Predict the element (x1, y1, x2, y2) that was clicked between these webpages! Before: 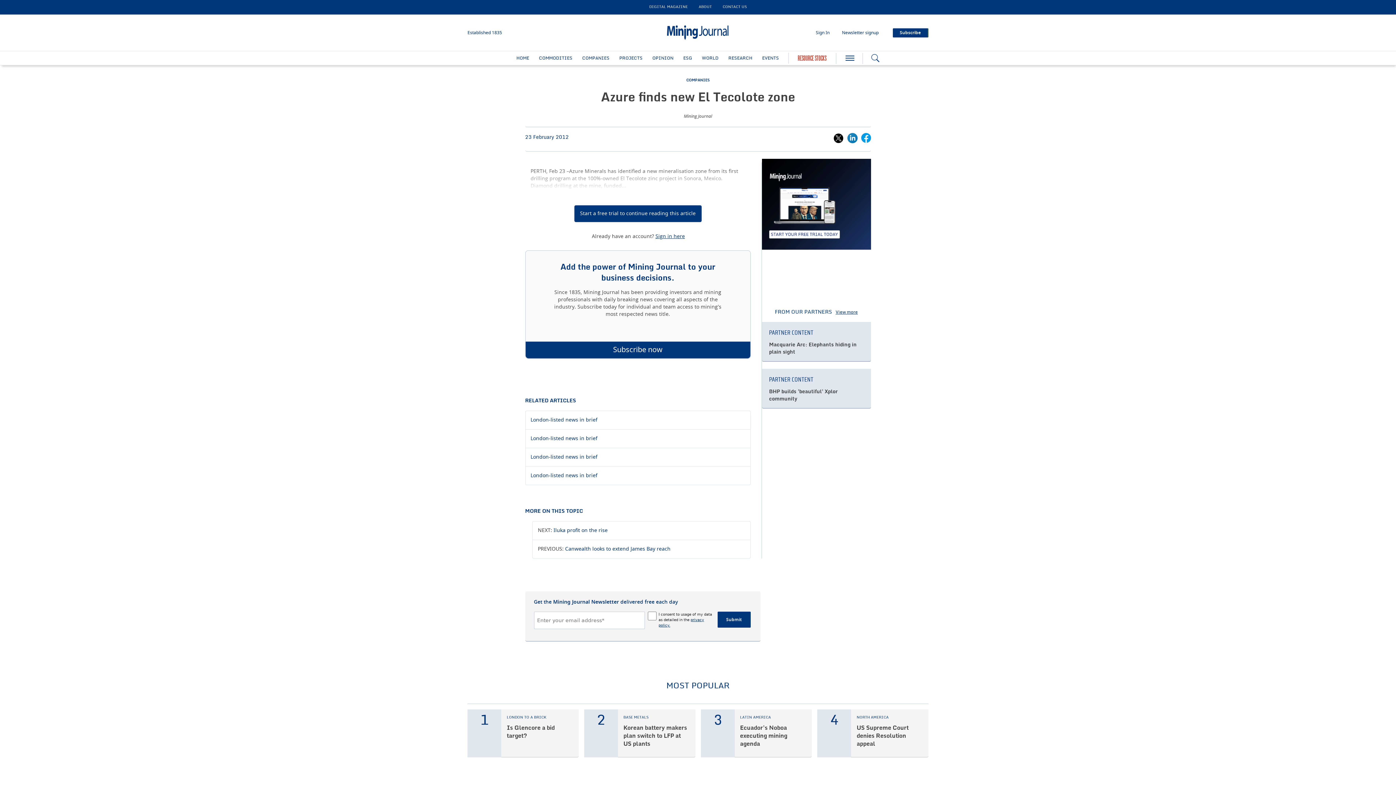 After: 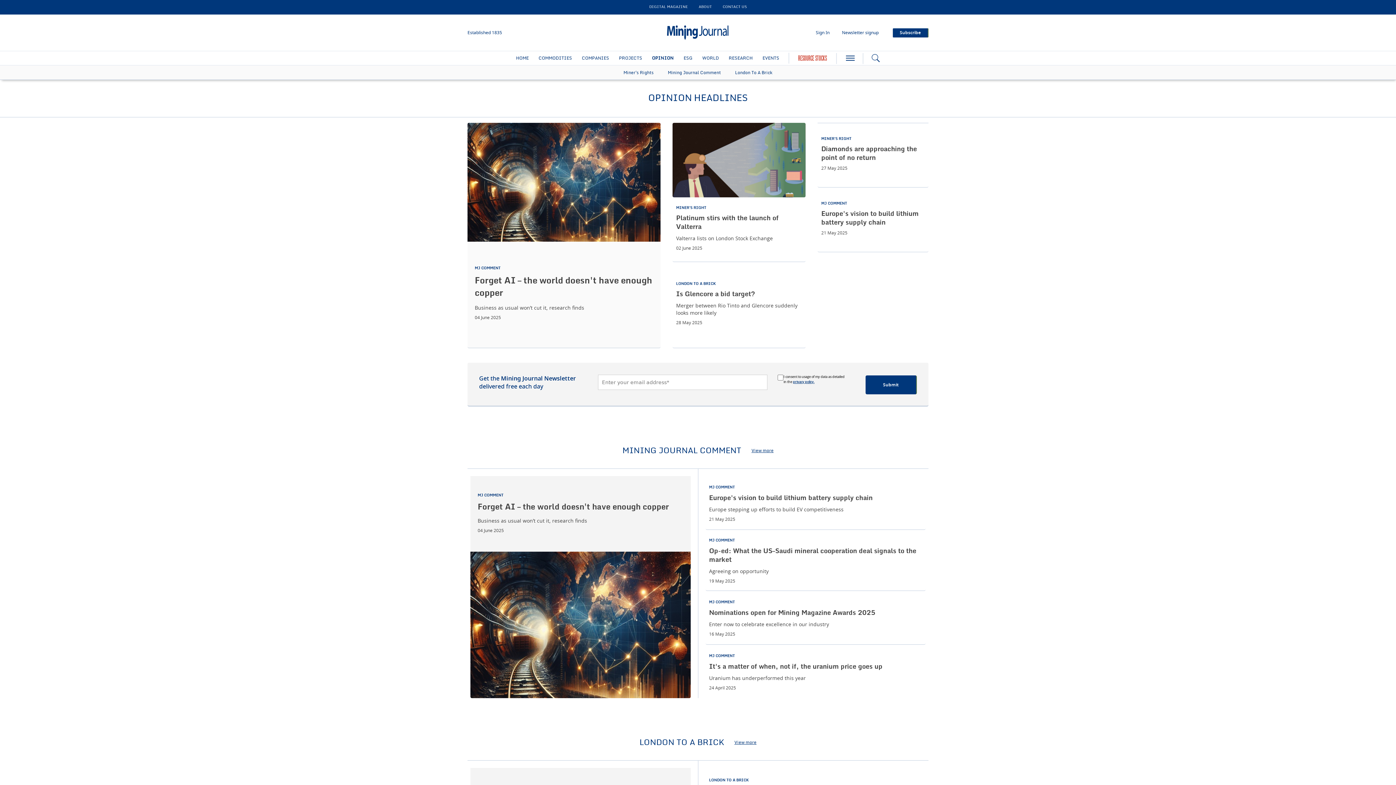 Action: bbox: (652, 56, 673, 60) label: OPINION